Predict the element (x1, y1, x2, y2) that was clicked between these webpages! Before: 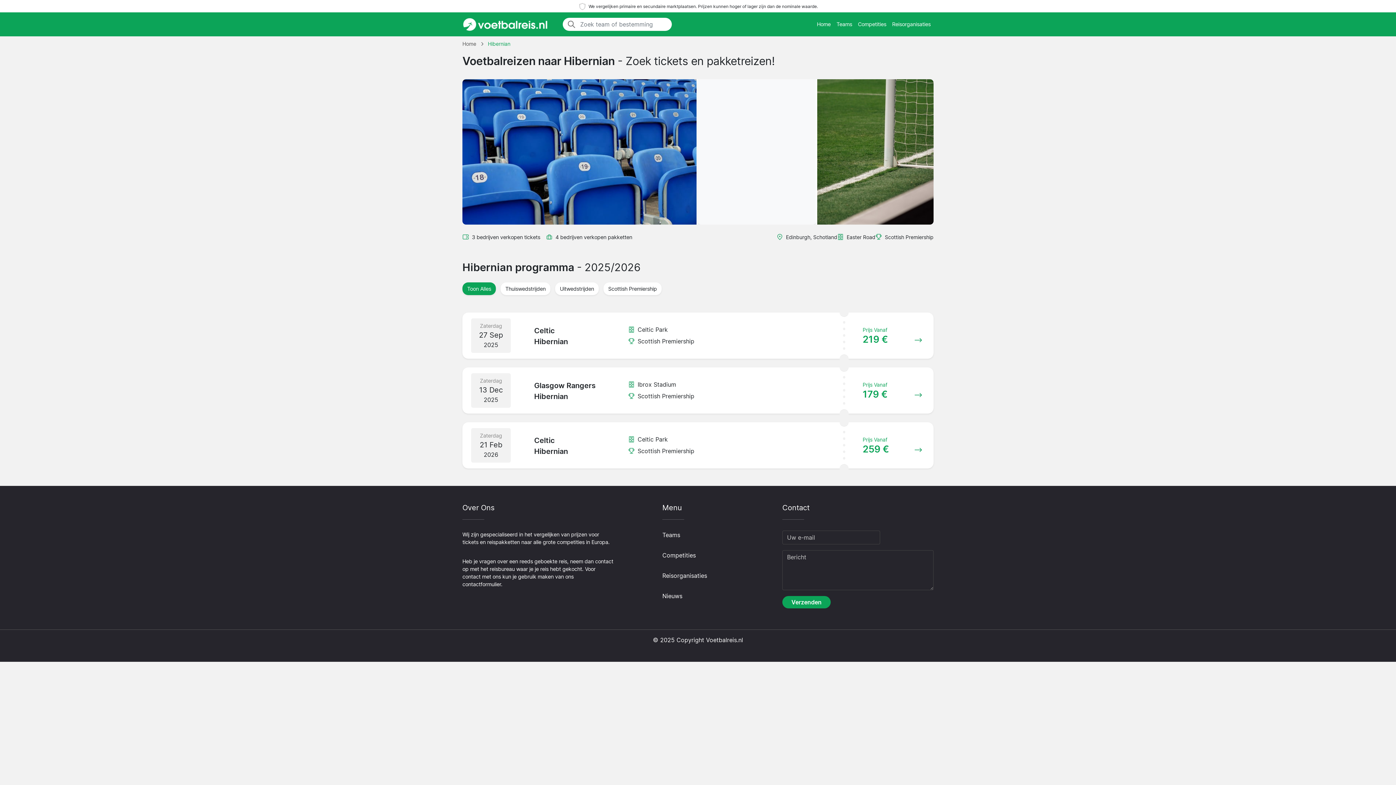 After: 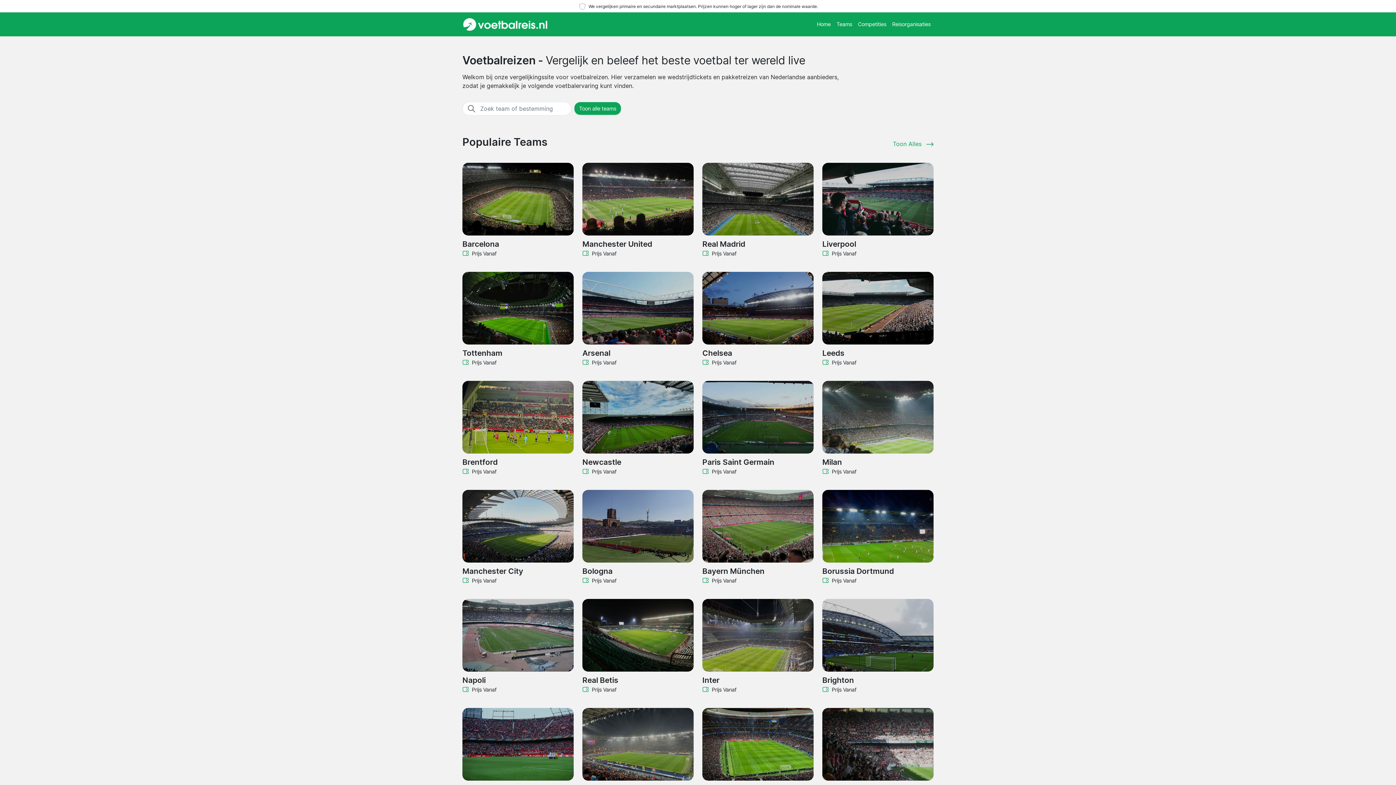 Action: label: Home bbox: (814, 17, 833, 30)